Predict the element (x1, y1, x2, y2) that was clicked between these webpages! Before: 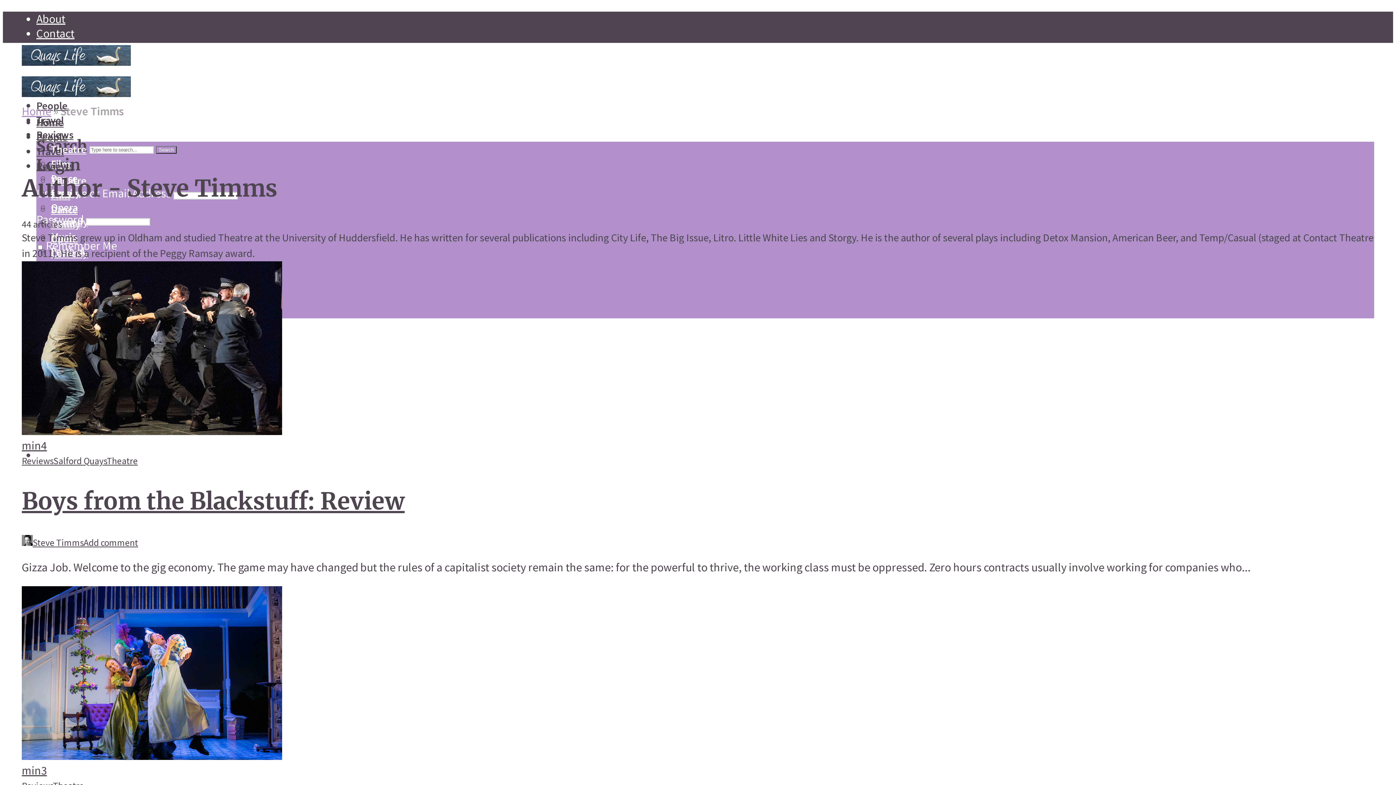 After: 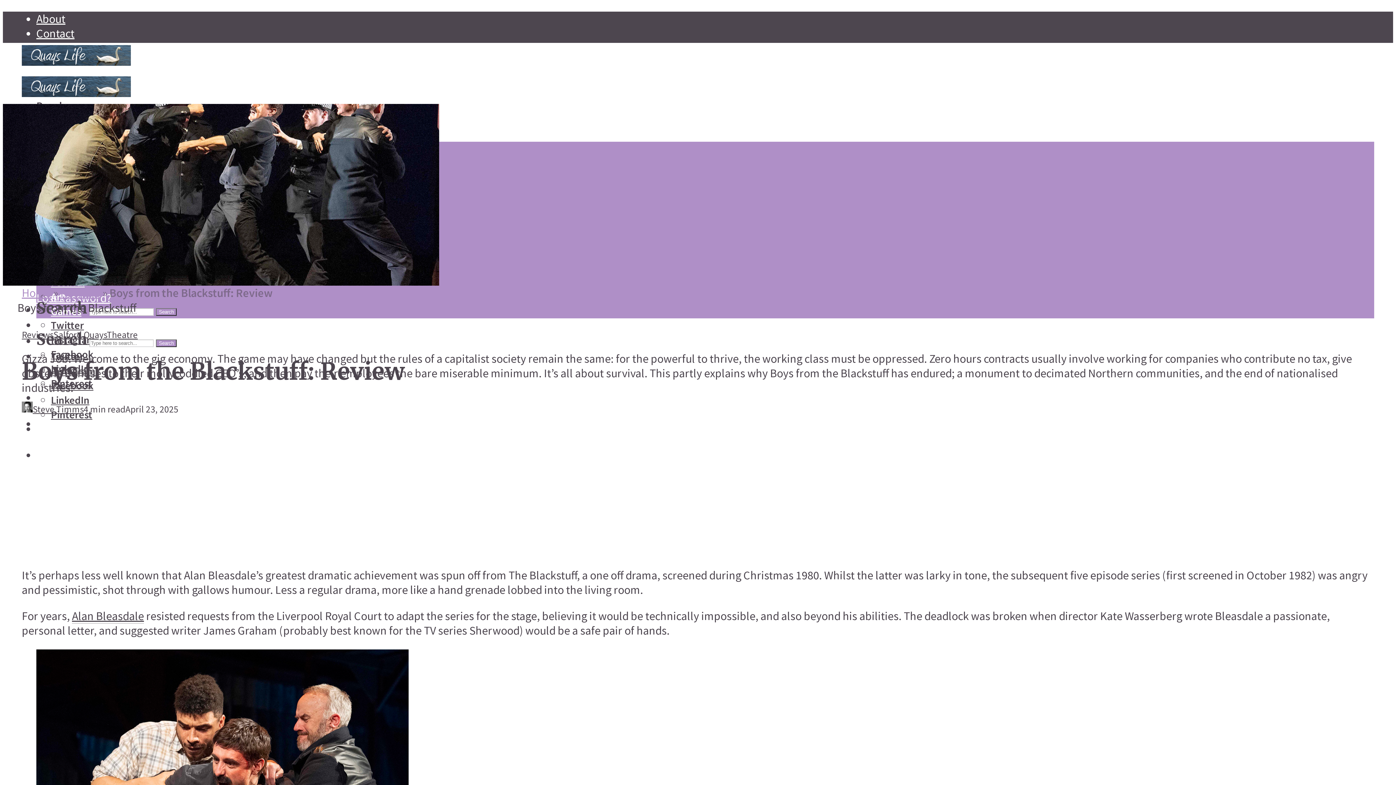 Action: label: Boys from the Blackstuff: Review bbox: (21, 486, 404, 515)